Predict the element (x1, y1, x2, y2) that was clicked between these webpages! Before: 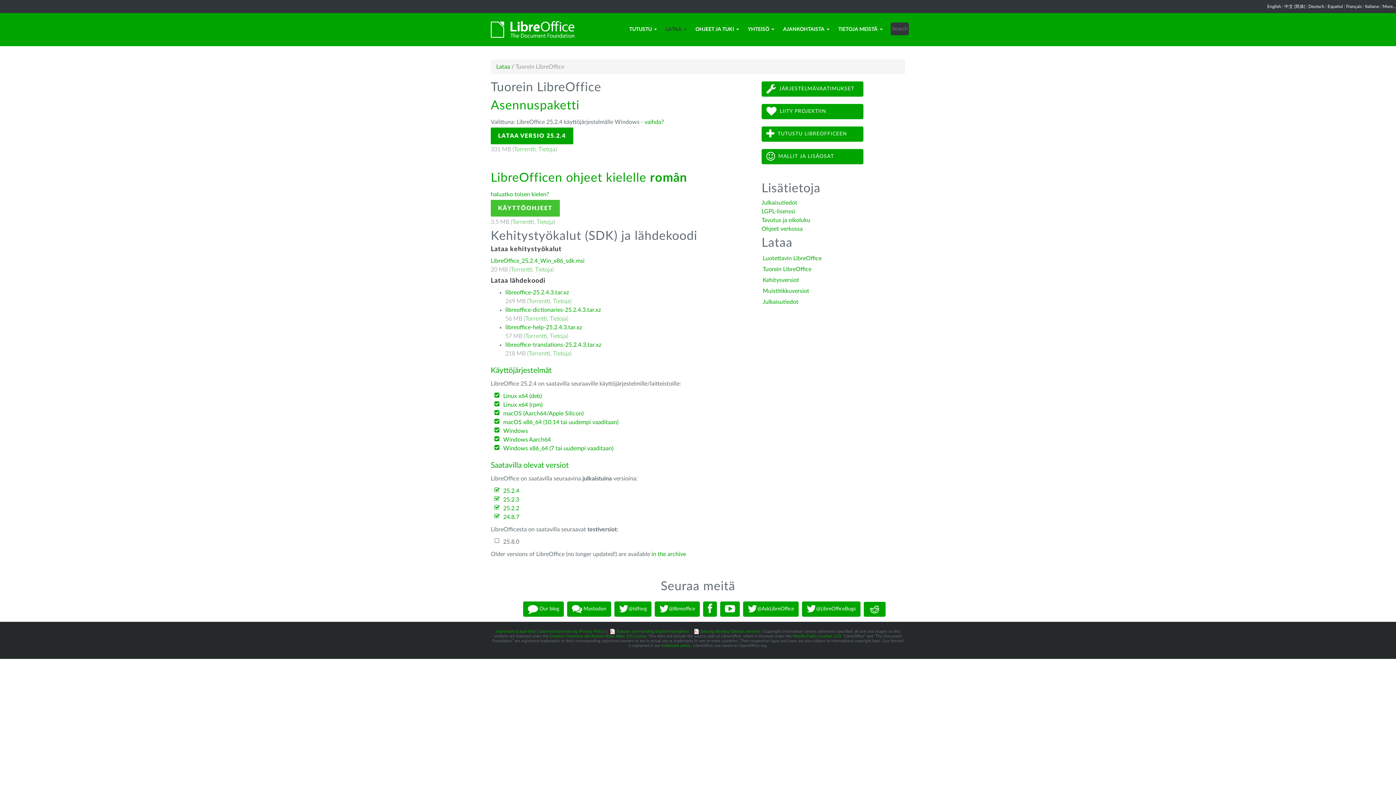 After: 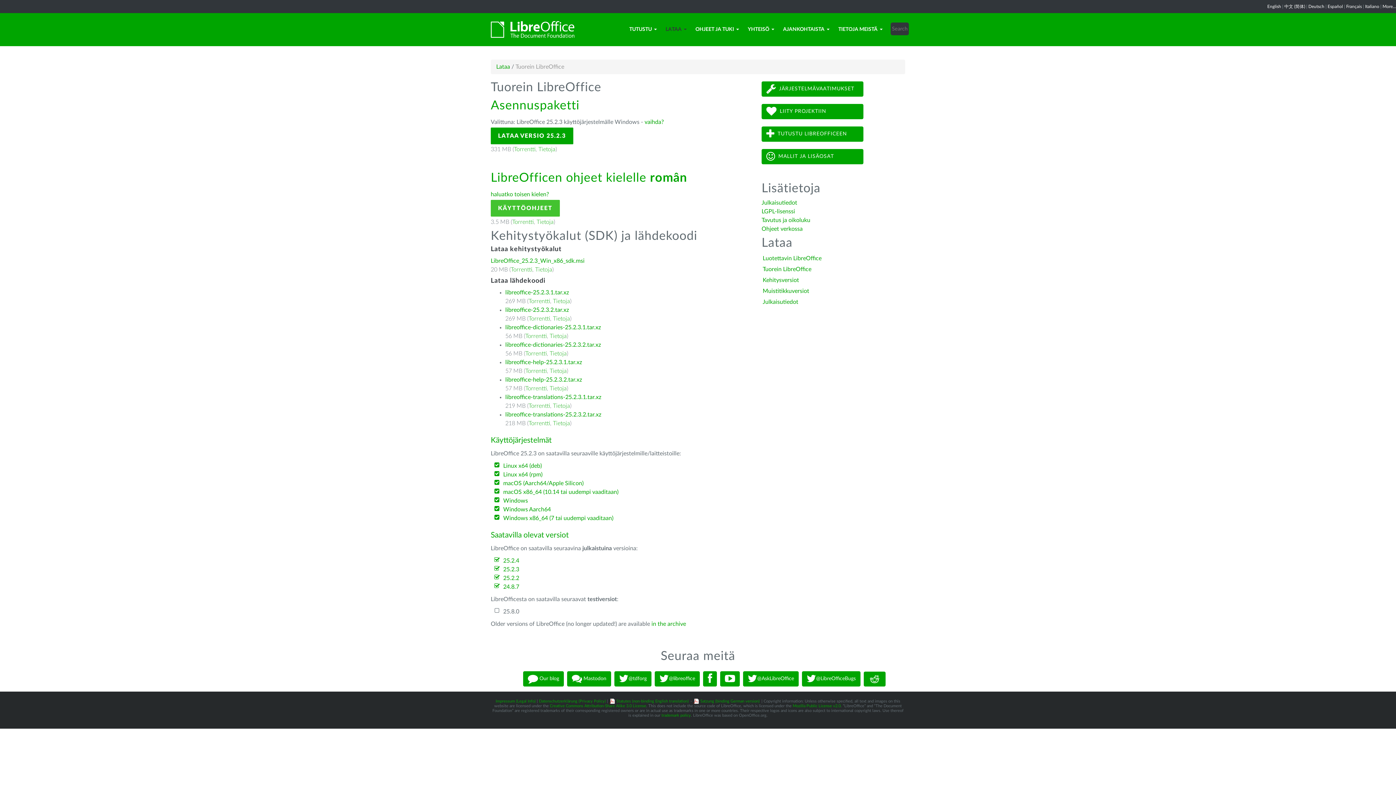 Action: label: 25.2.3 bbox: (503, 497, 519, 502)